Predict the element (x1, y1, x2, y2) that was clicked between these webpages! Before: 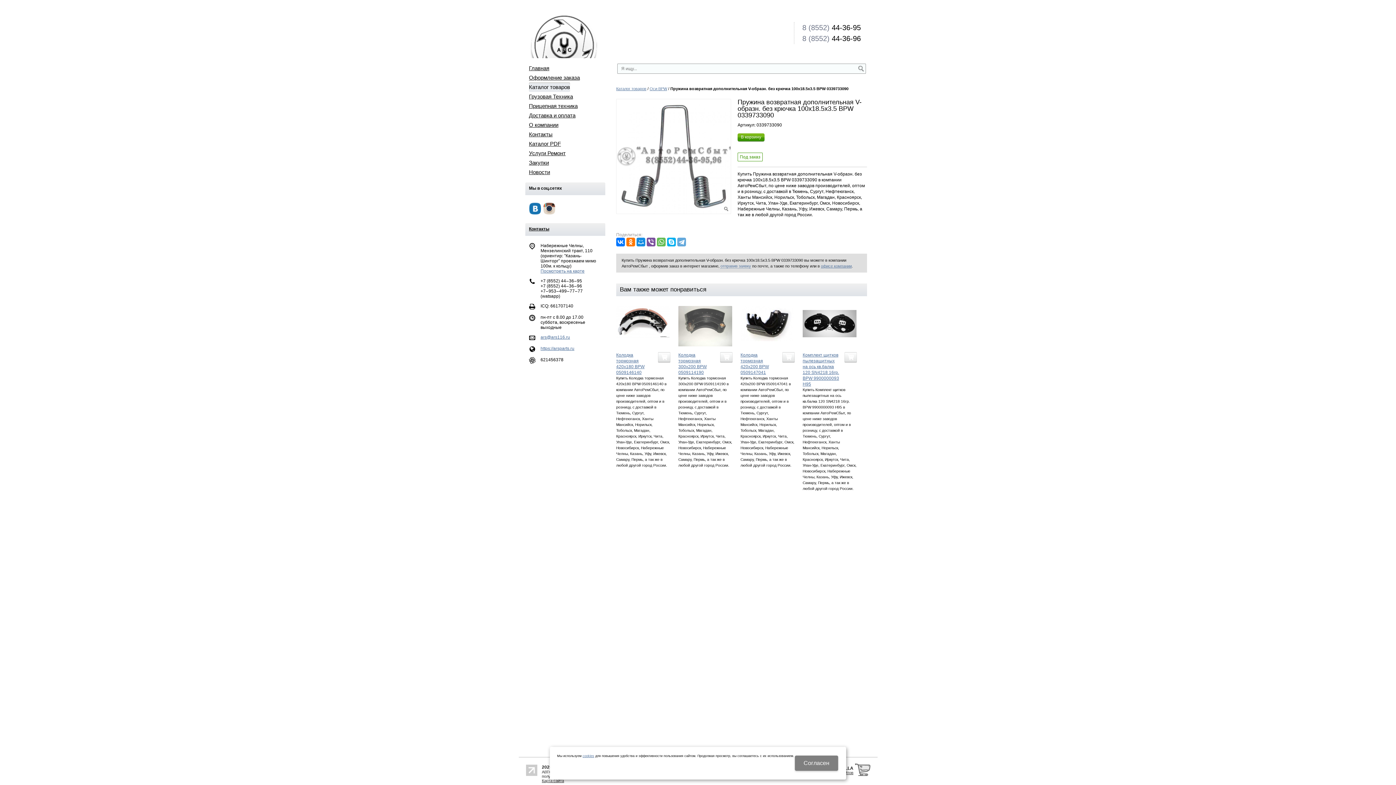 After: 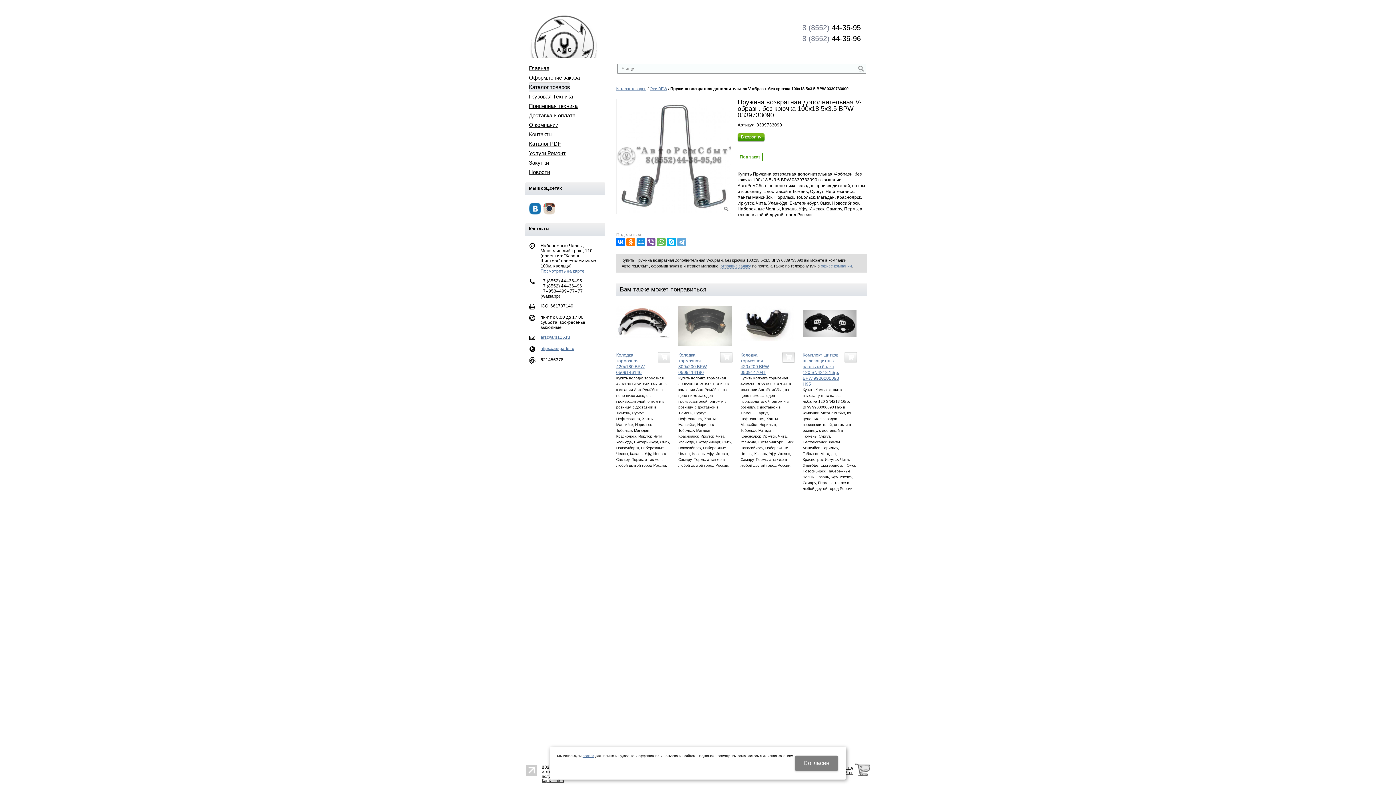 Action: bbox: (782, 352, 794, 362)